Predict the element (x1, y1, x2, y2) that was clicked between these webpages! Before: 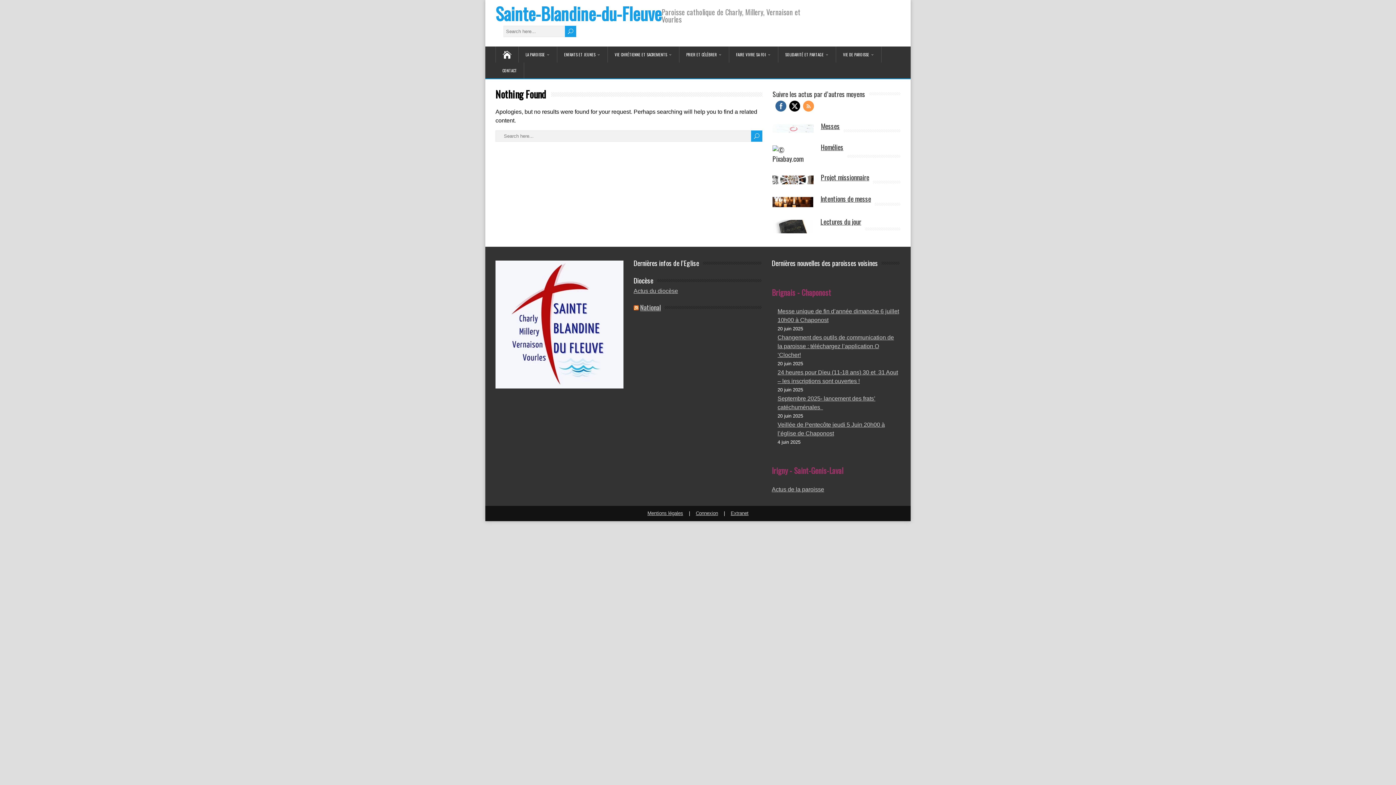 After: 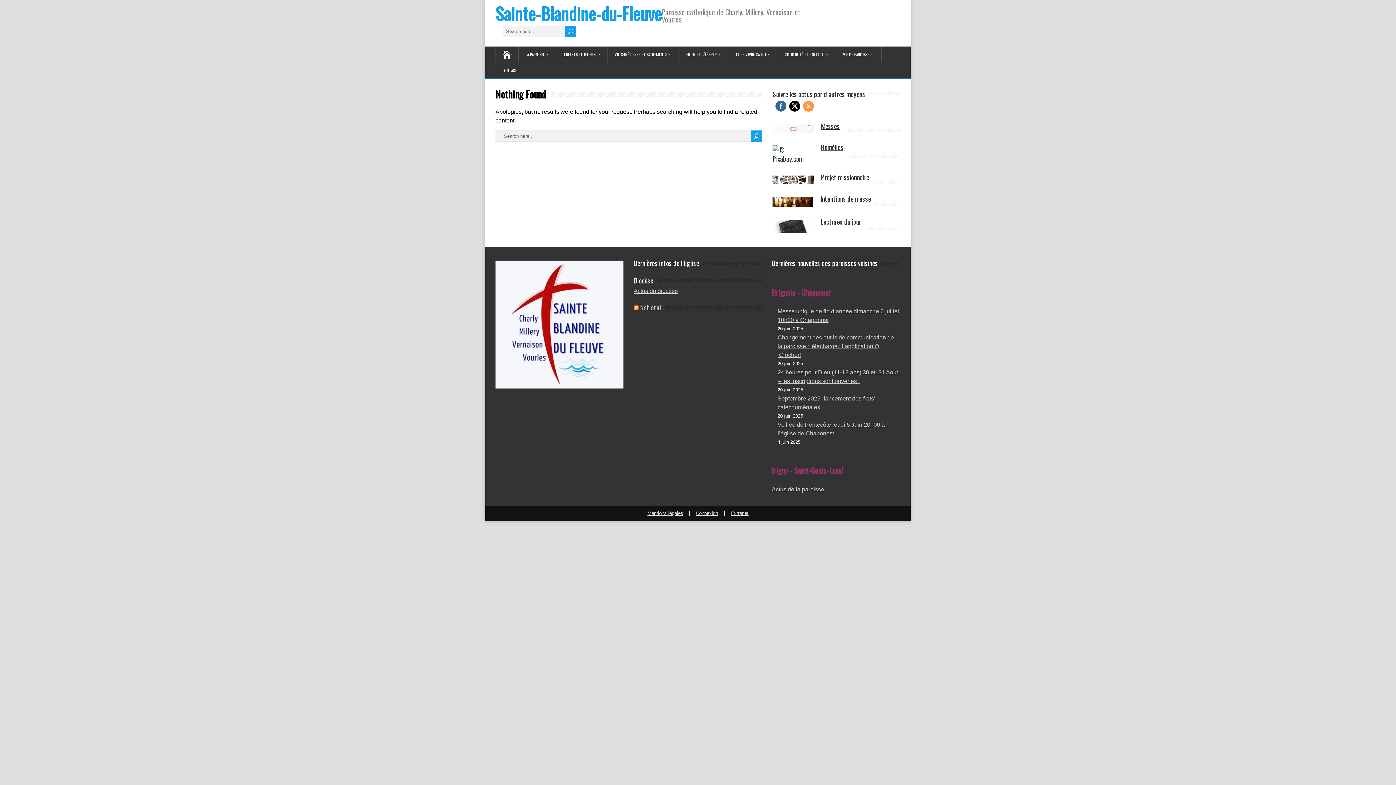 Action: bbox: (910, 1, 911, 7)